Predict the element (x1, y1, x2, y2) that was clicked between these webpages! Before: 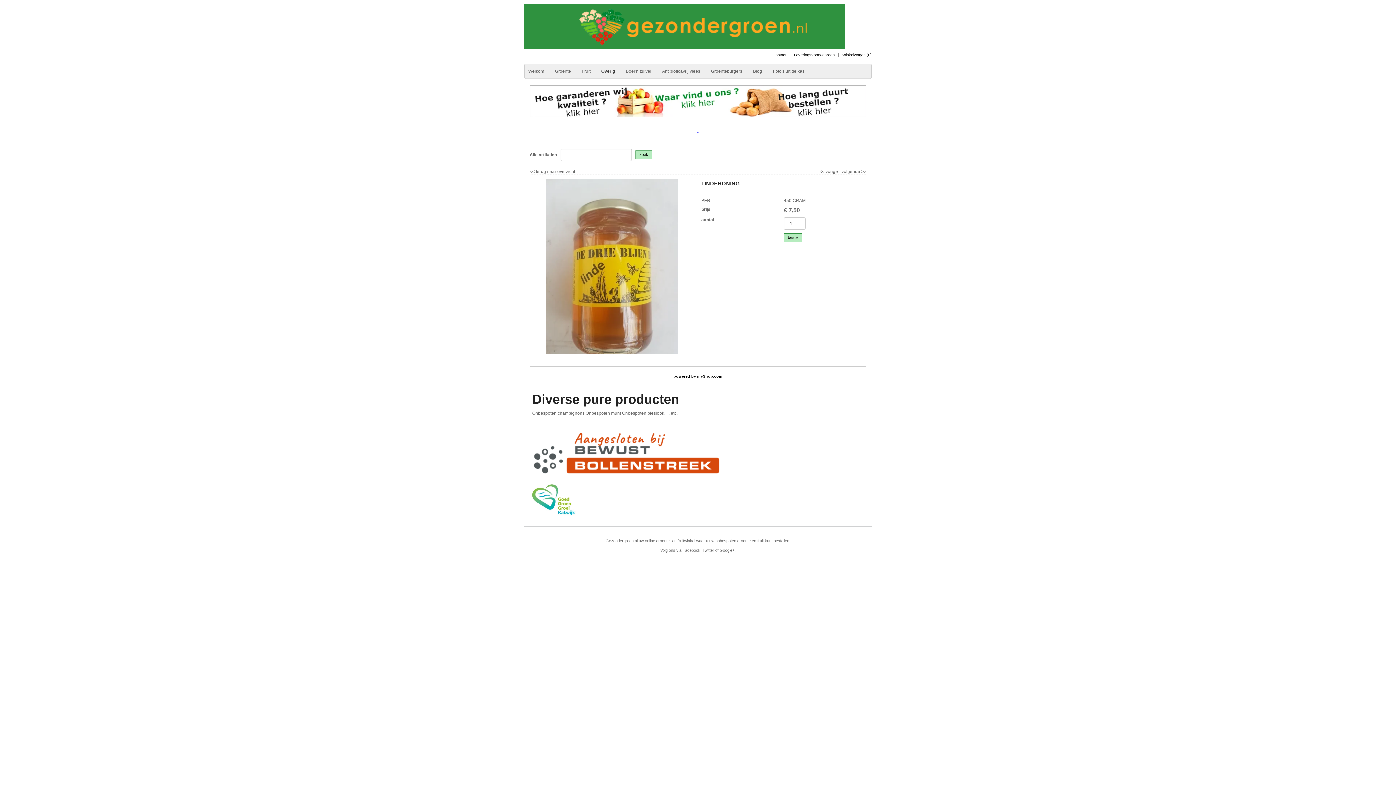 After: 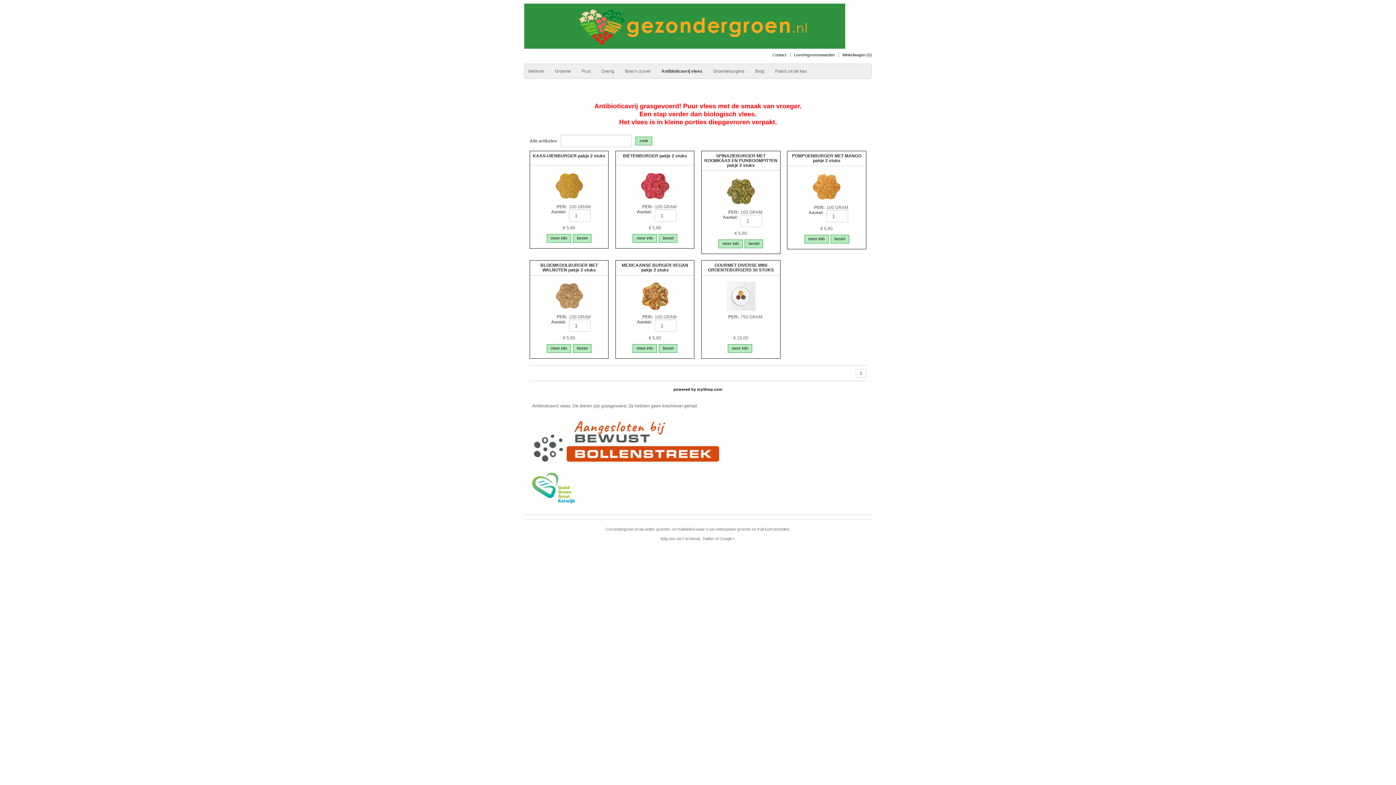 Action: bbox: (707, 64, 746, 78) label: Groenteburgers